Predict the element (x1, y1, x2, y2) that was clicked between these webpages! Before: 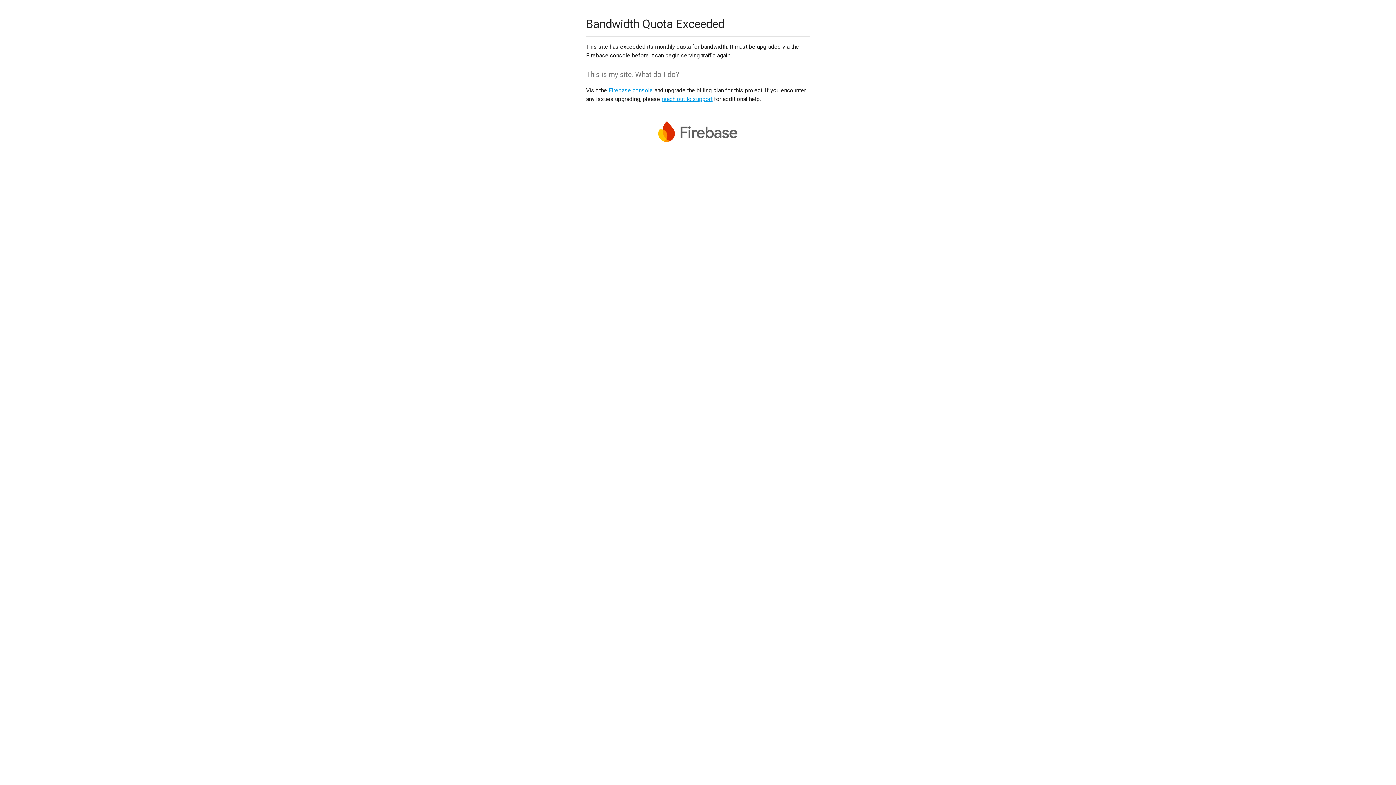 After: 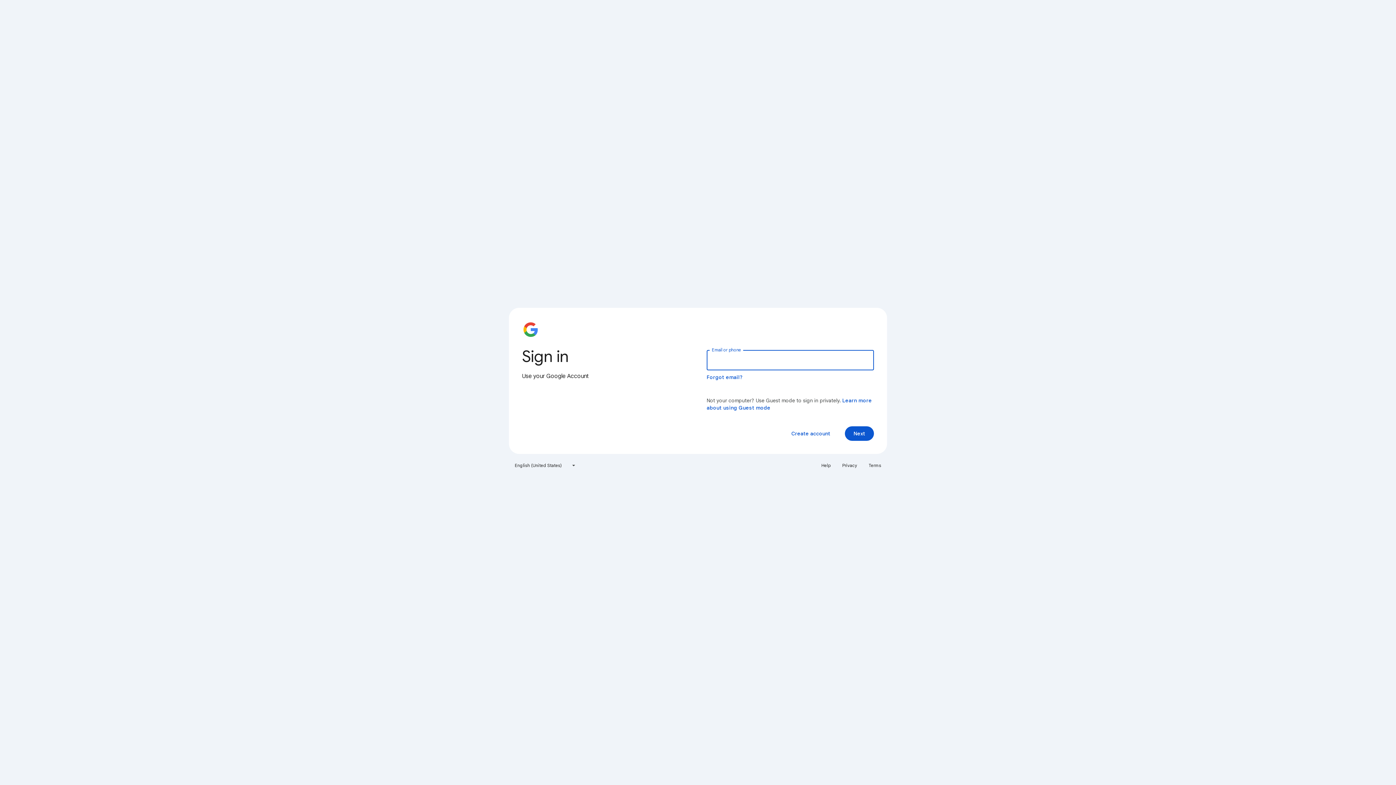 Action: bbox: (608, 86, 653, 93) label: Firebase console